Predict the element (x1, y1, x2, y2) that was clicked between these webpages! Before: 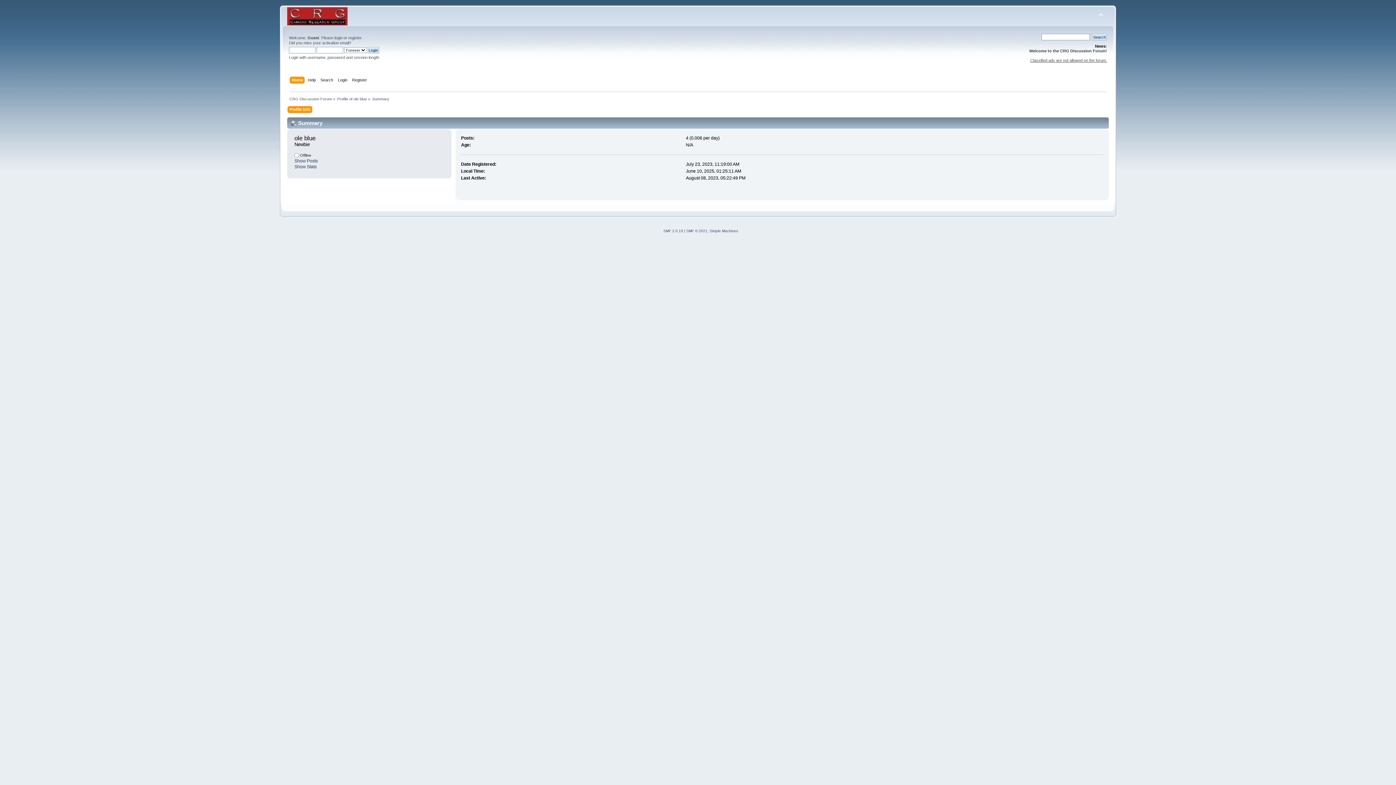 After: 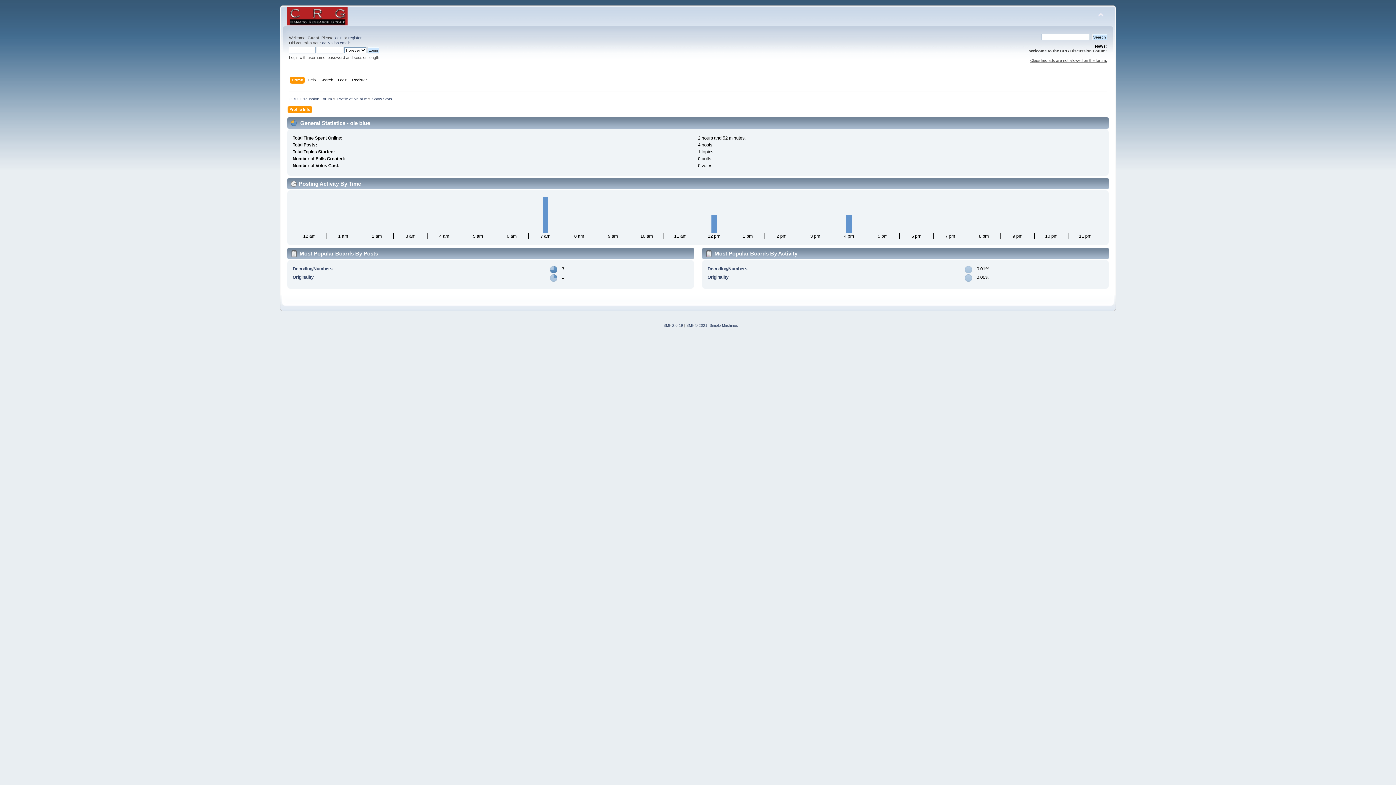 Action: bbox: (294, 164, 316, 169) label: Show Stats